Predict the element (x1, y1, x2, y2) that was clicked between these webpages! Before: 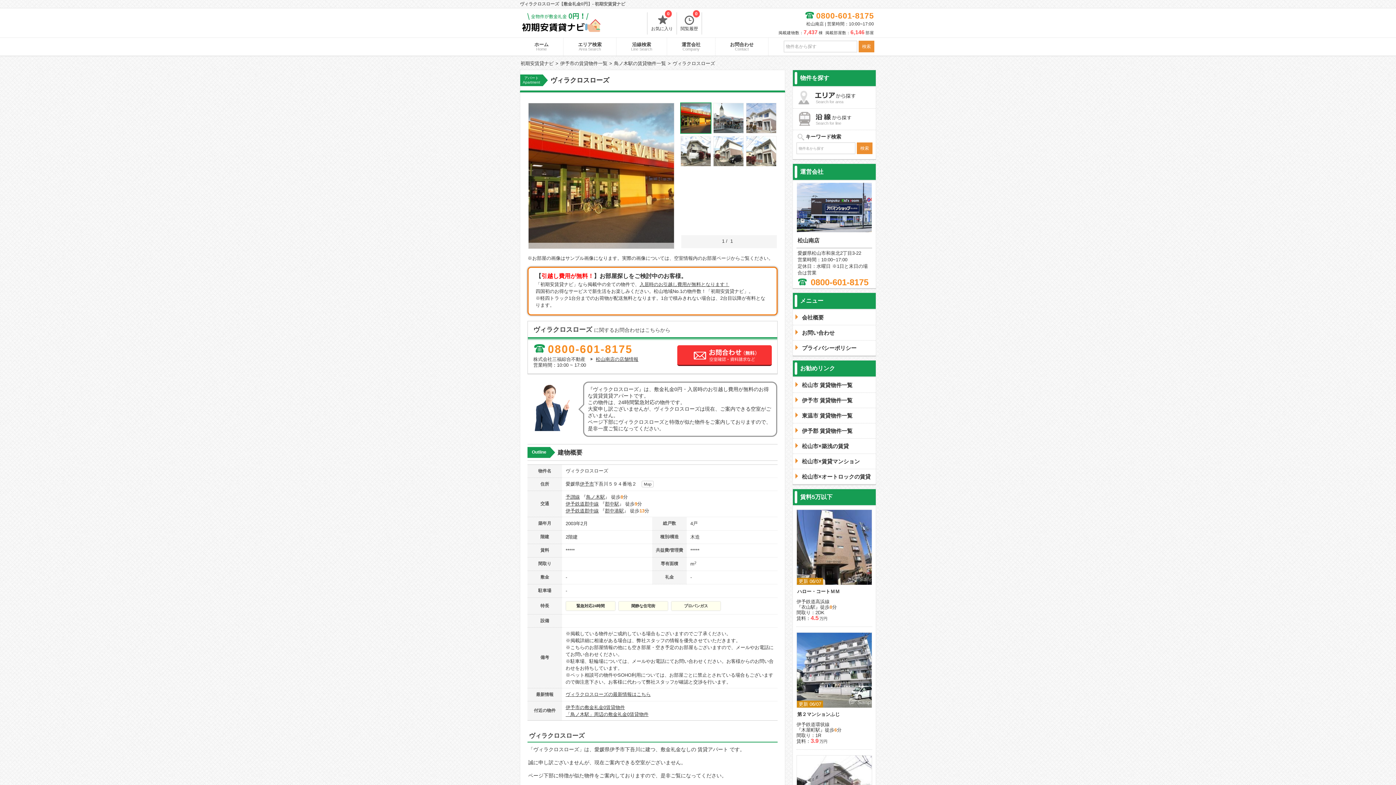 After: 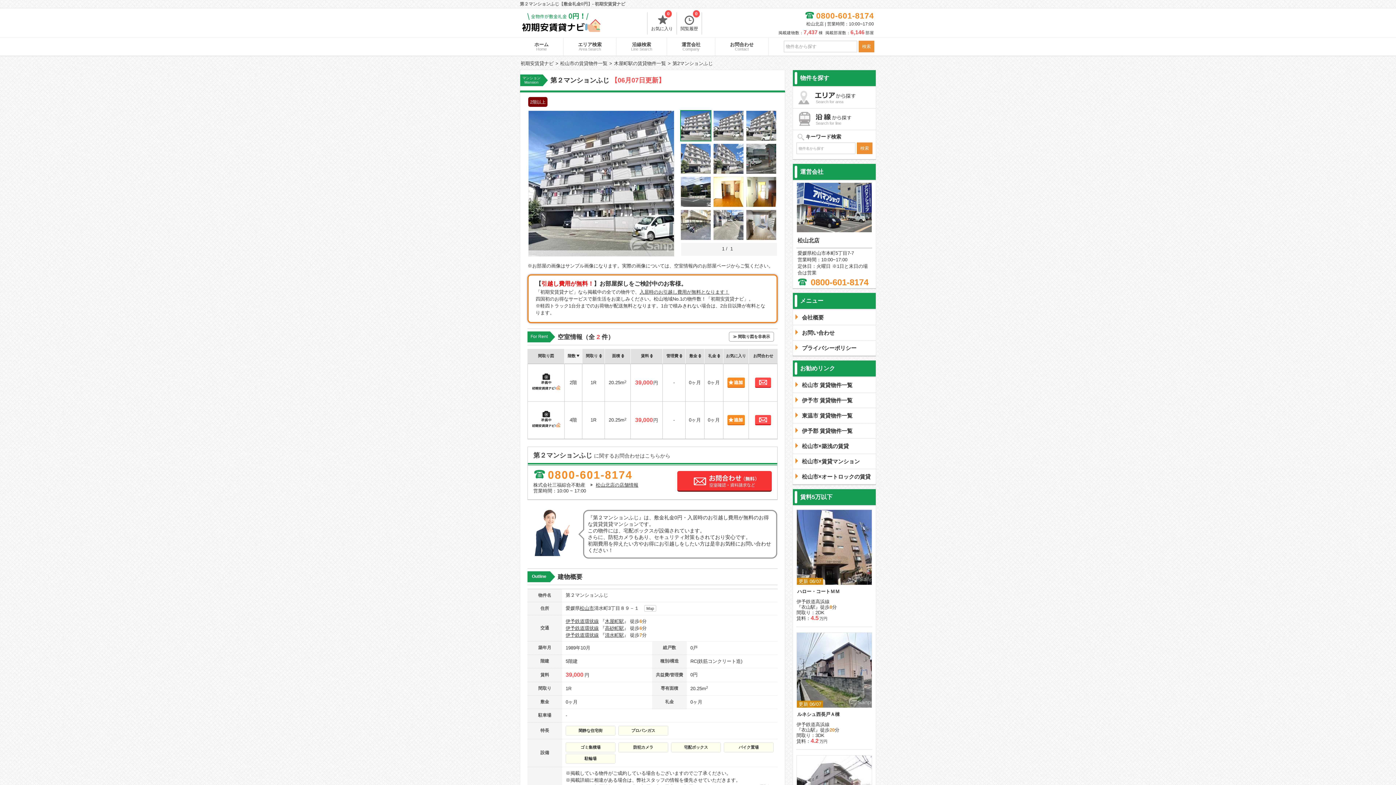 Action: label: 更新 06/07
空室：2 部屋
面積：20.25m²

2階以上 bbox: (796, 632, 872, 708)